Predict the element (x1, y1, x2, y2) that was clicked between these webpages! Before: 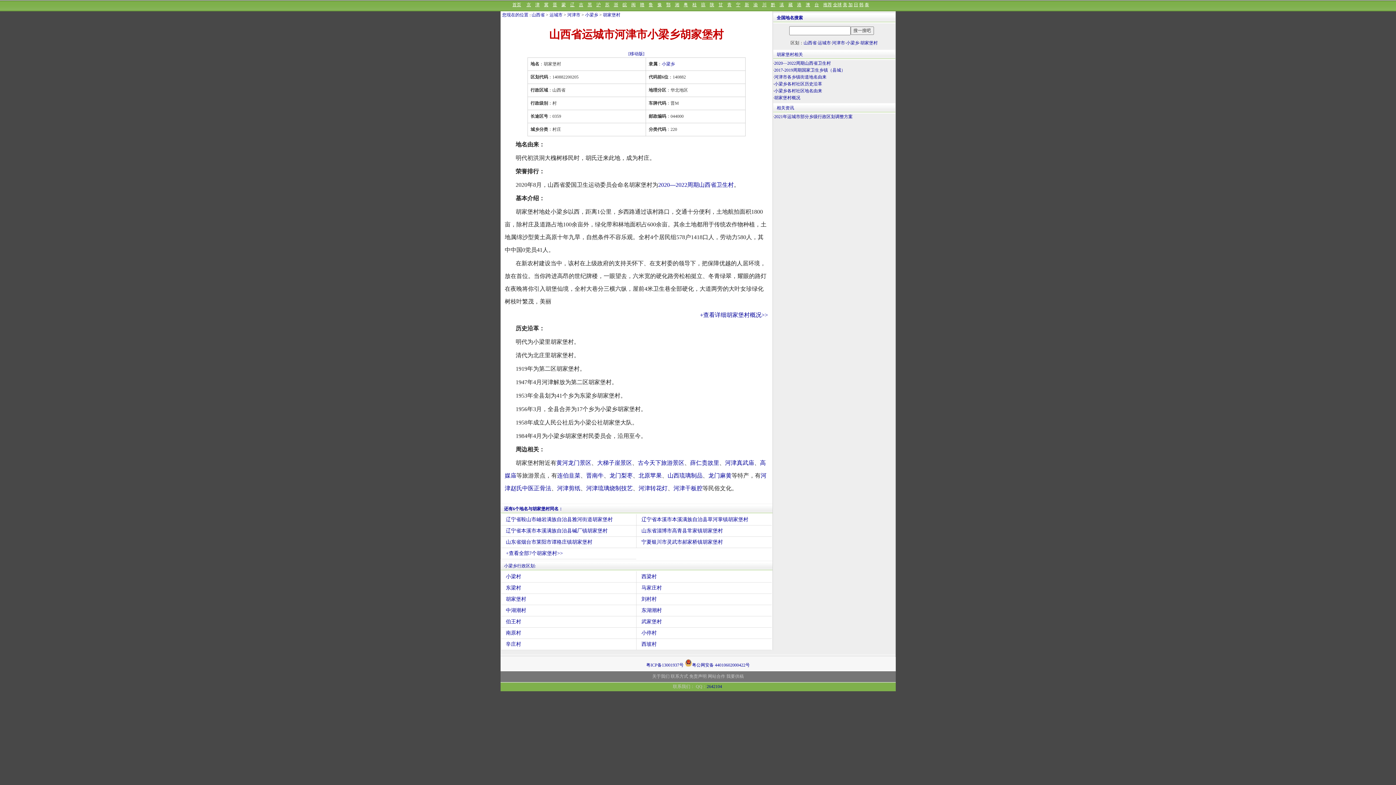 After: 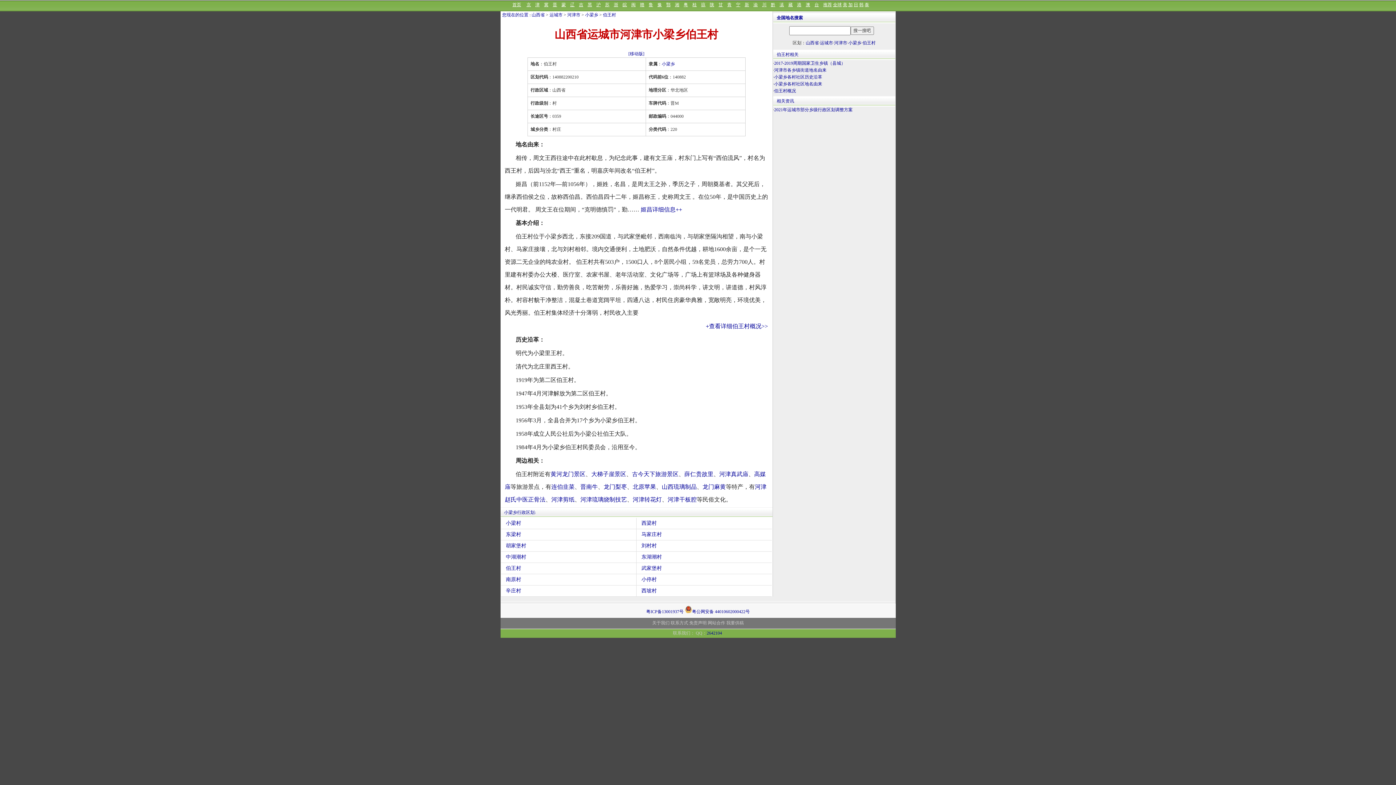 Action: label: 伯王村 bbox: (505, 616, 636, 627)